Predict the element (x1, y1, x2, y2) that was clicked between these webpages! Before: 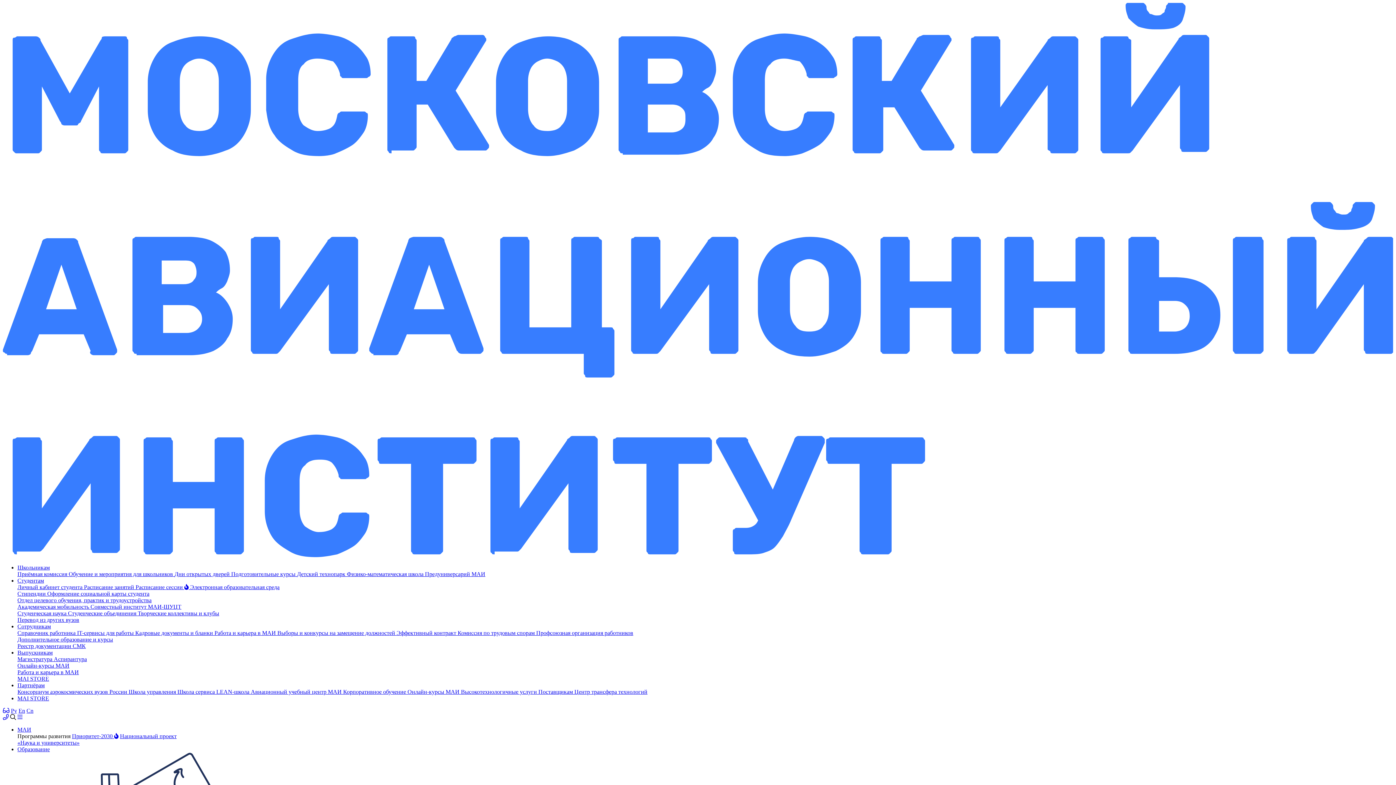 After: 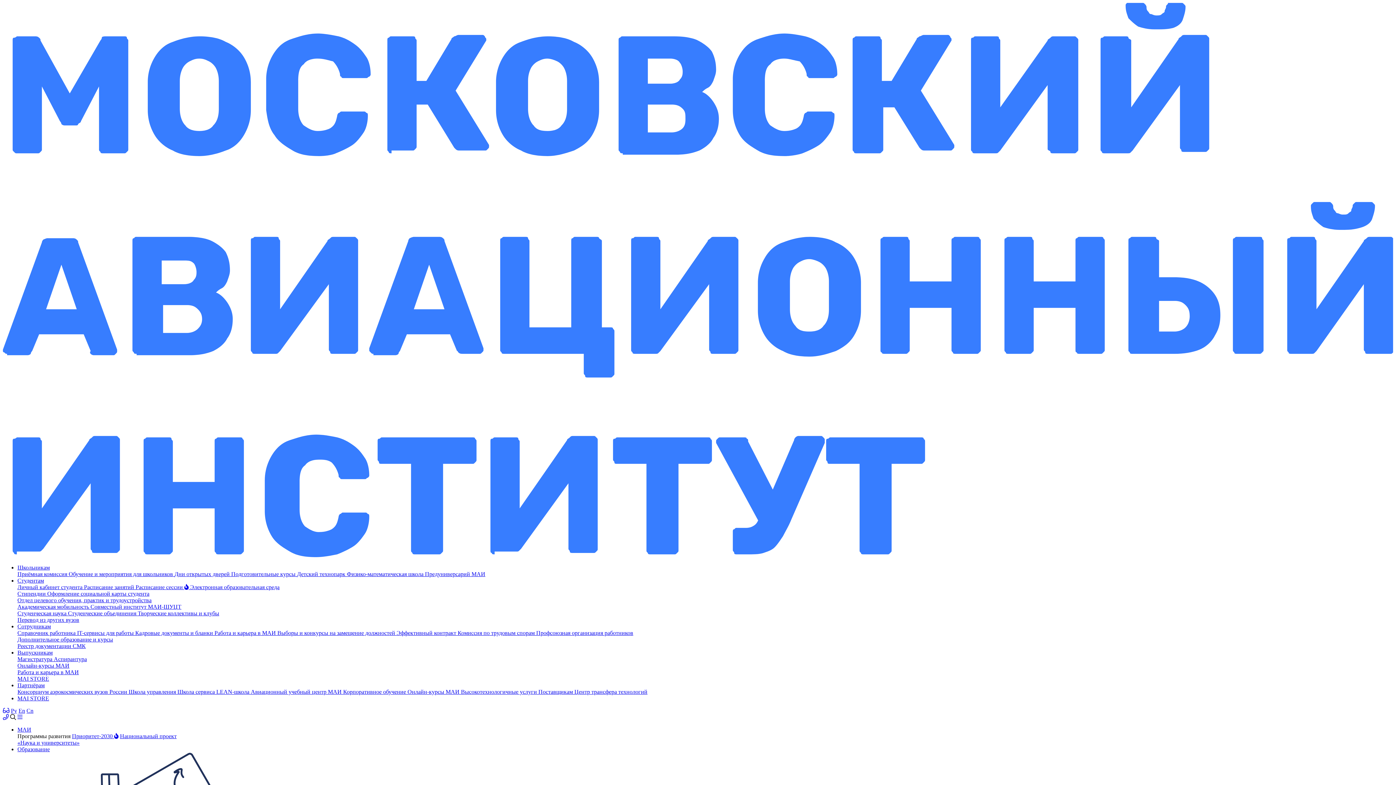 Action: bbox: (17, 577, 44, 584) label: Студентам